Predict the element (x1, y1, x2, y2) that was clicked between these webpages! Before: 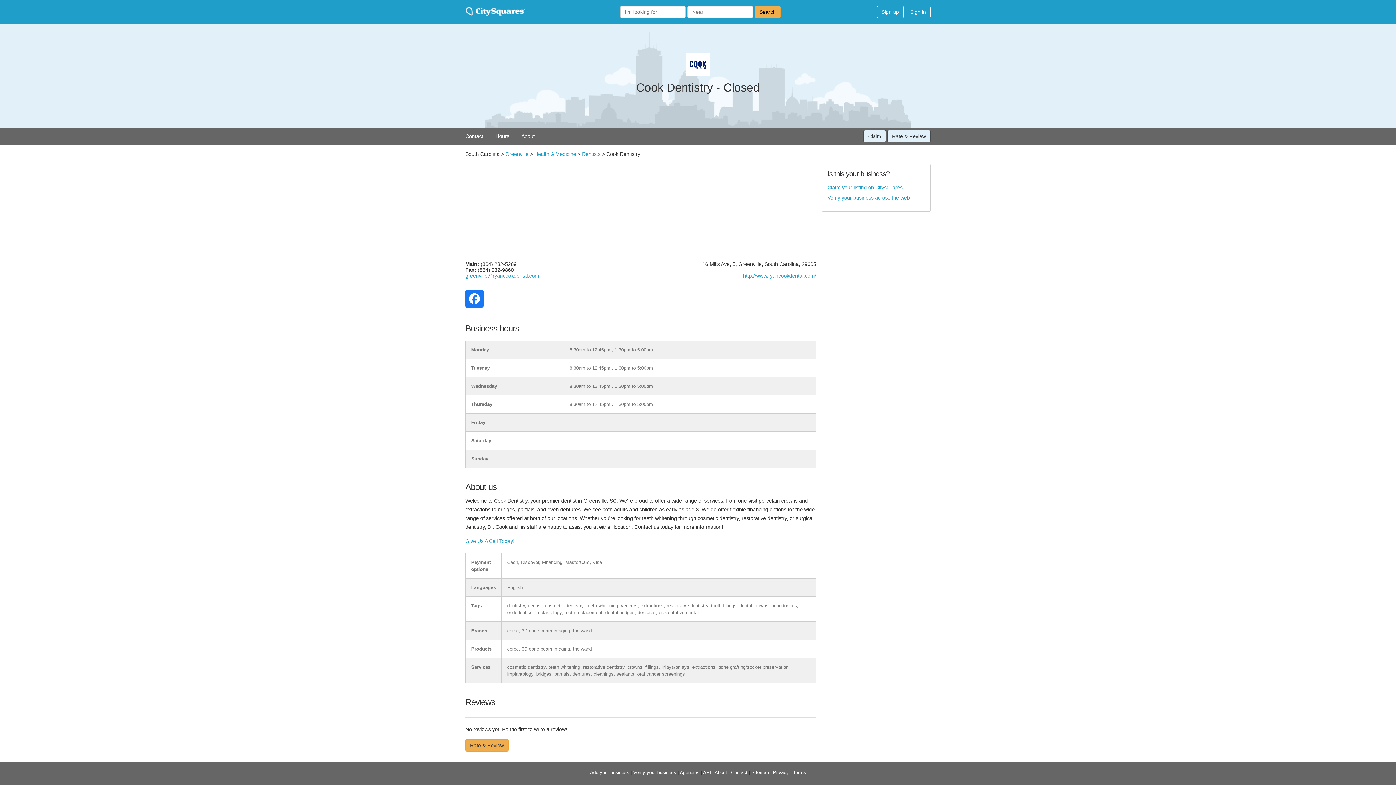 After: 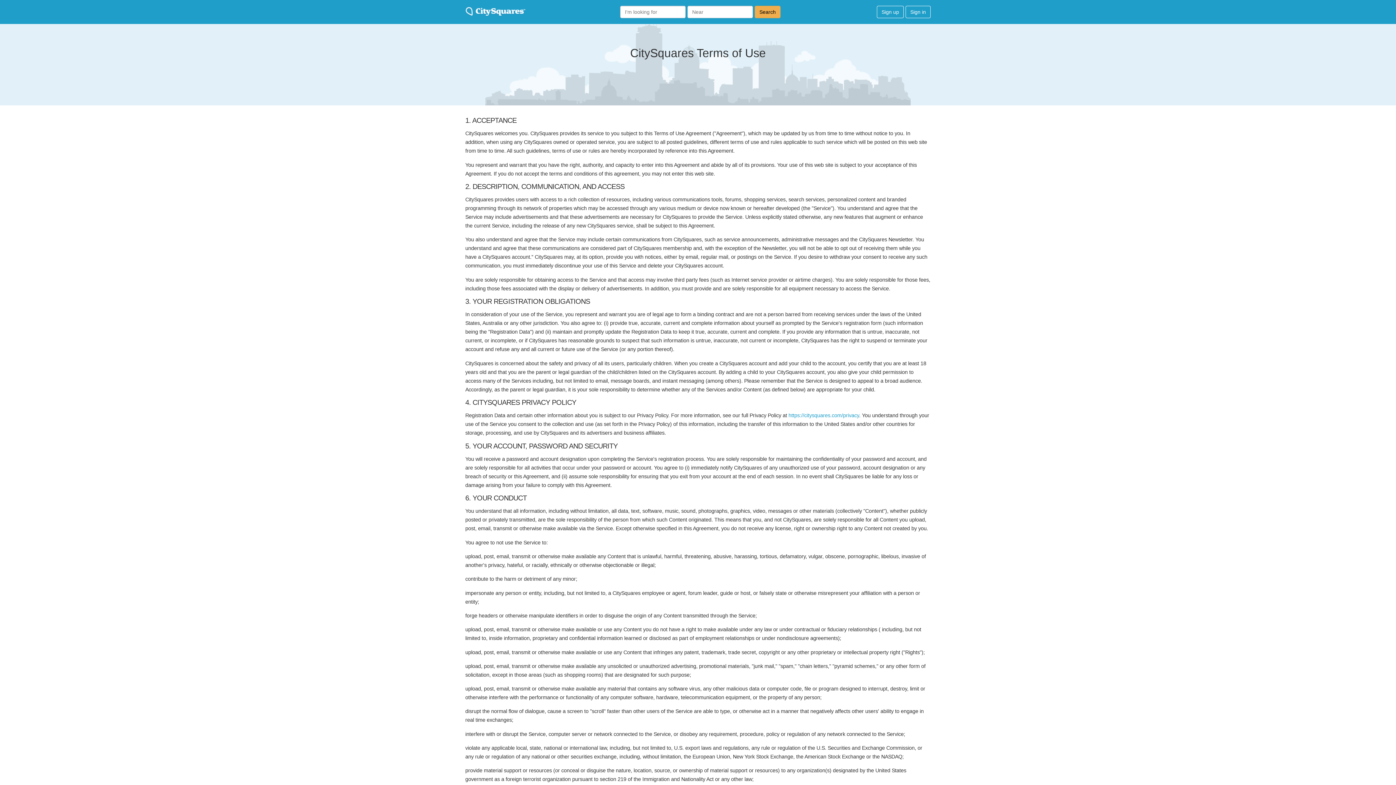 Action: bbox: (793, 770, 806, 775) label: Terms